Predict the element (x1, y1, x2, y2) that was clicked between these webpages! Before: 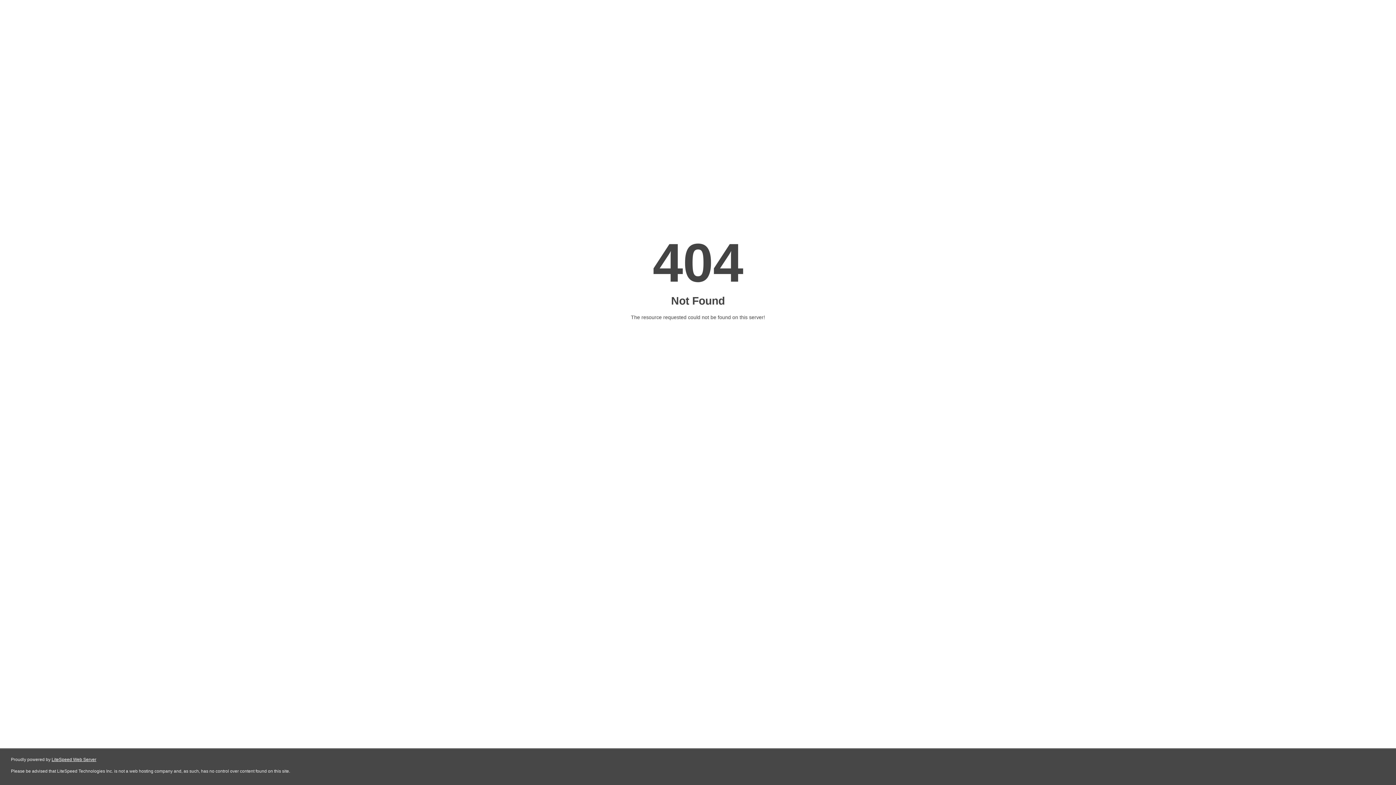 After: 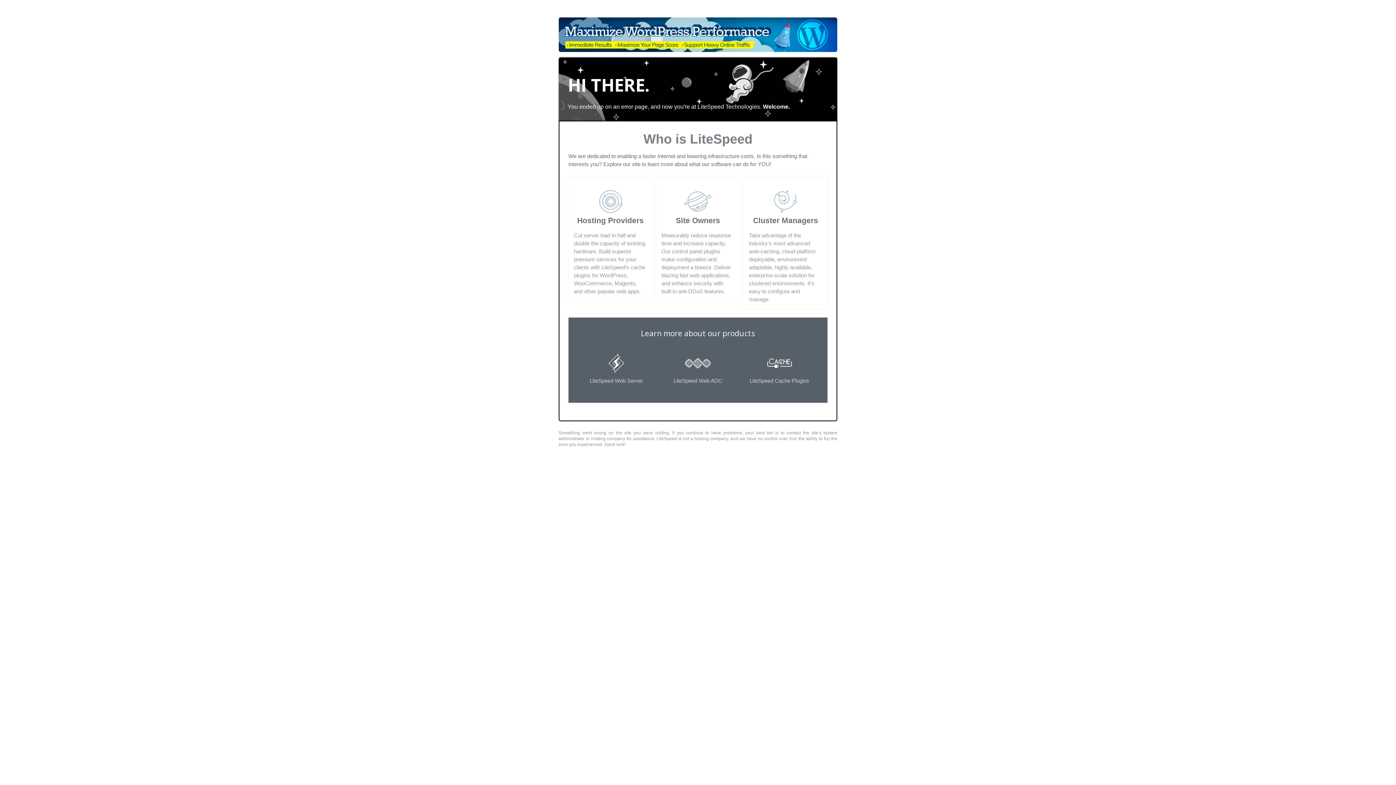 Action: label: LiteSpeed Web Server bbox: (51, 757, 96, 762)